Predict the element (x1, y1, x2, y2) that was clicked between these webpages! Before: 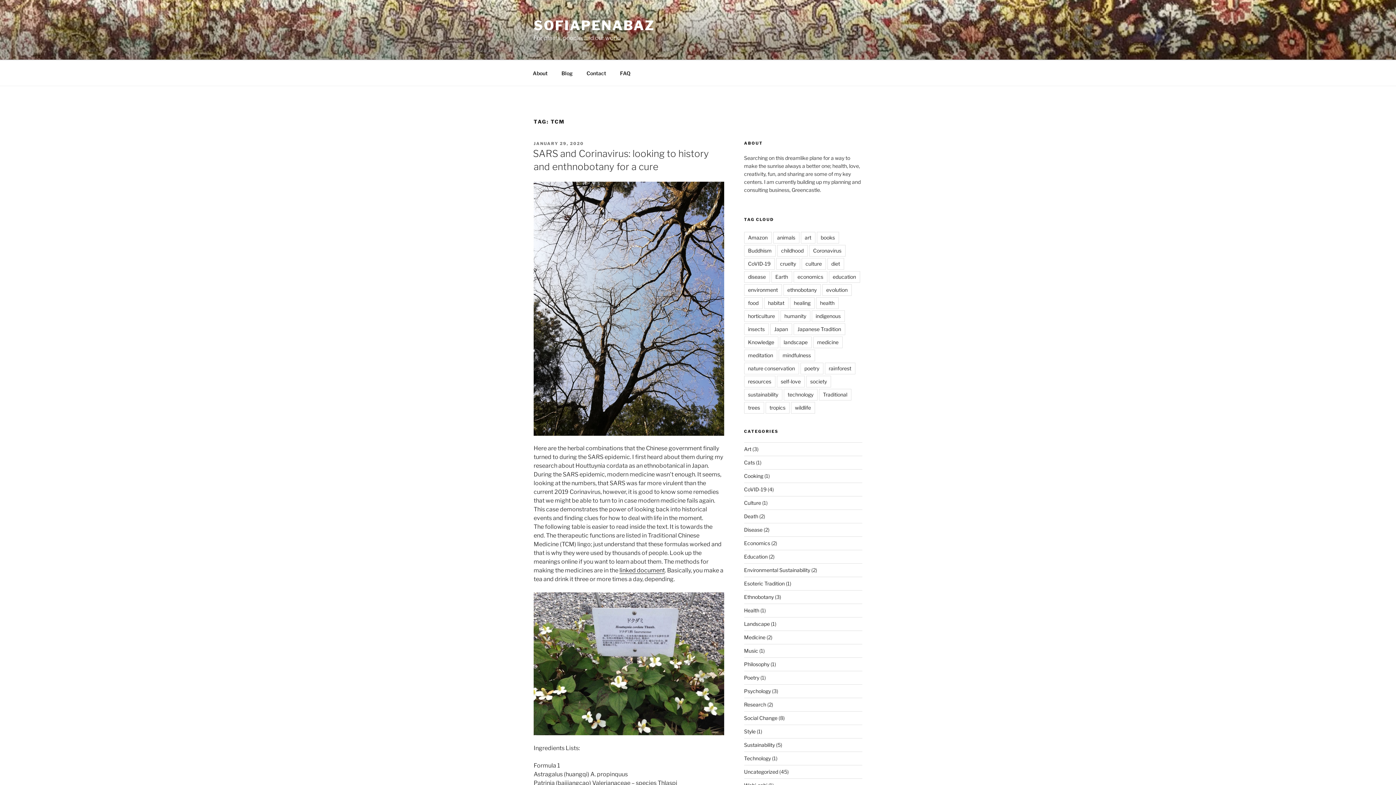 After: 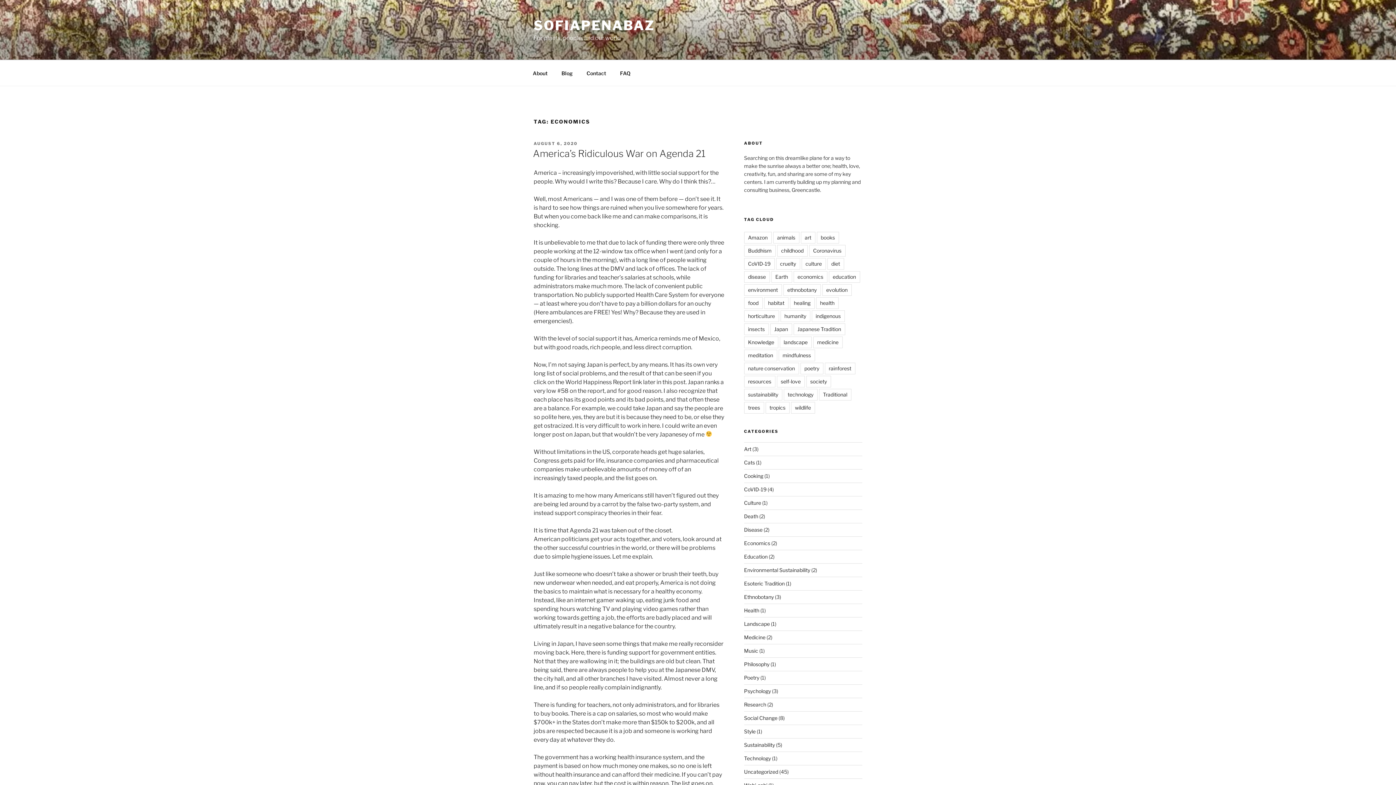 Action: label: economics bbox: (793, 271, 827, 282)